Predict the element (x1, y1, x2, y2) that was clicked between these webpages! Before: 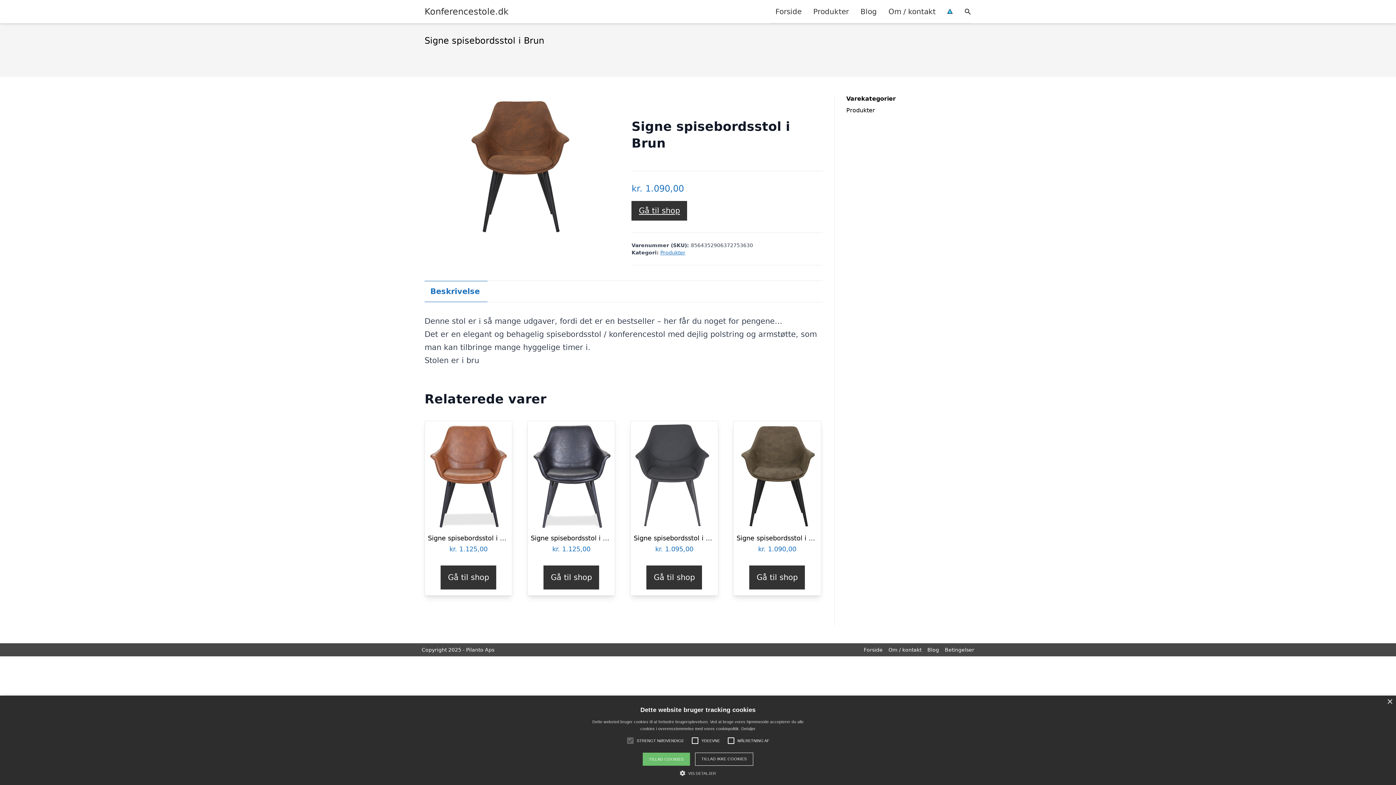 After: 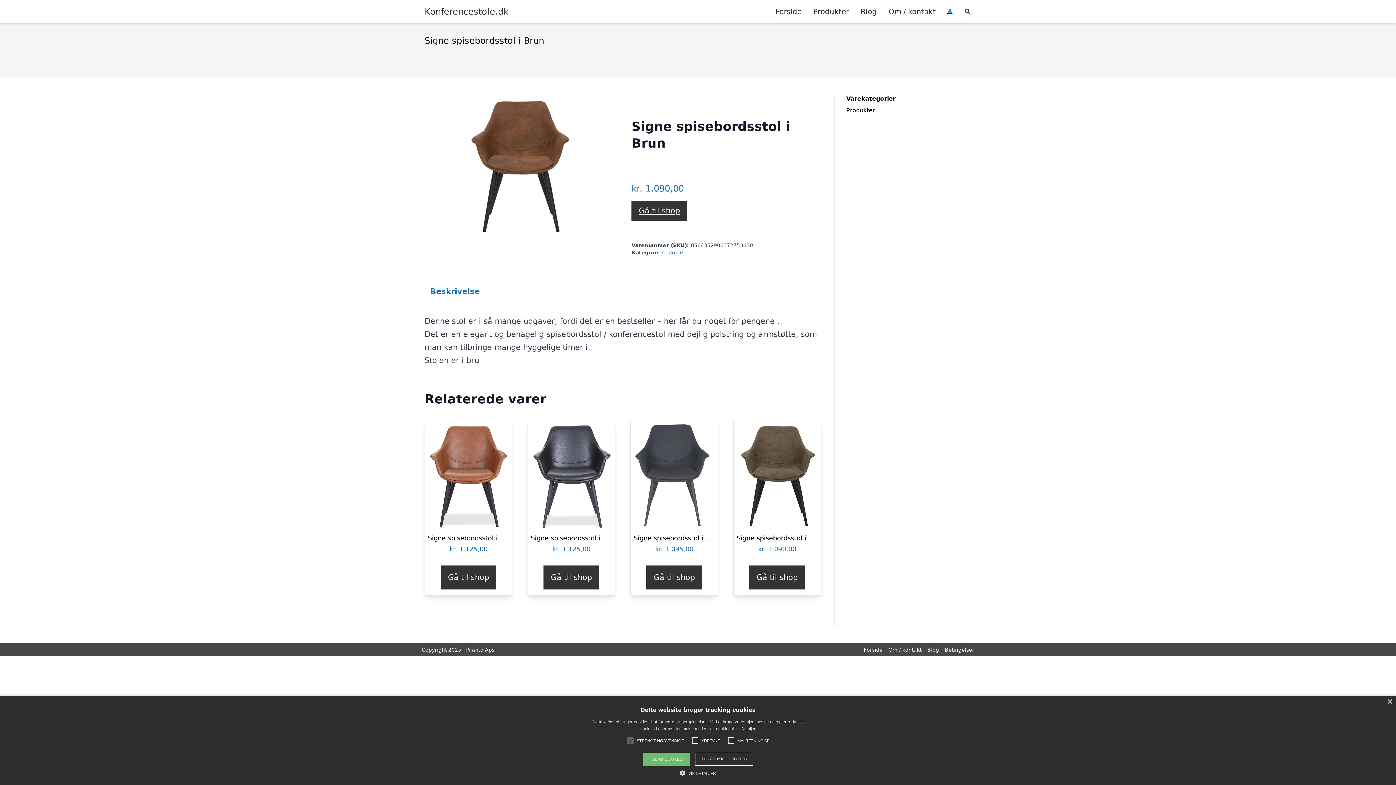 Action: label: Køb “Signe spisebordsstol i PU - Sort” bbox: (543, 565, 599, 589)